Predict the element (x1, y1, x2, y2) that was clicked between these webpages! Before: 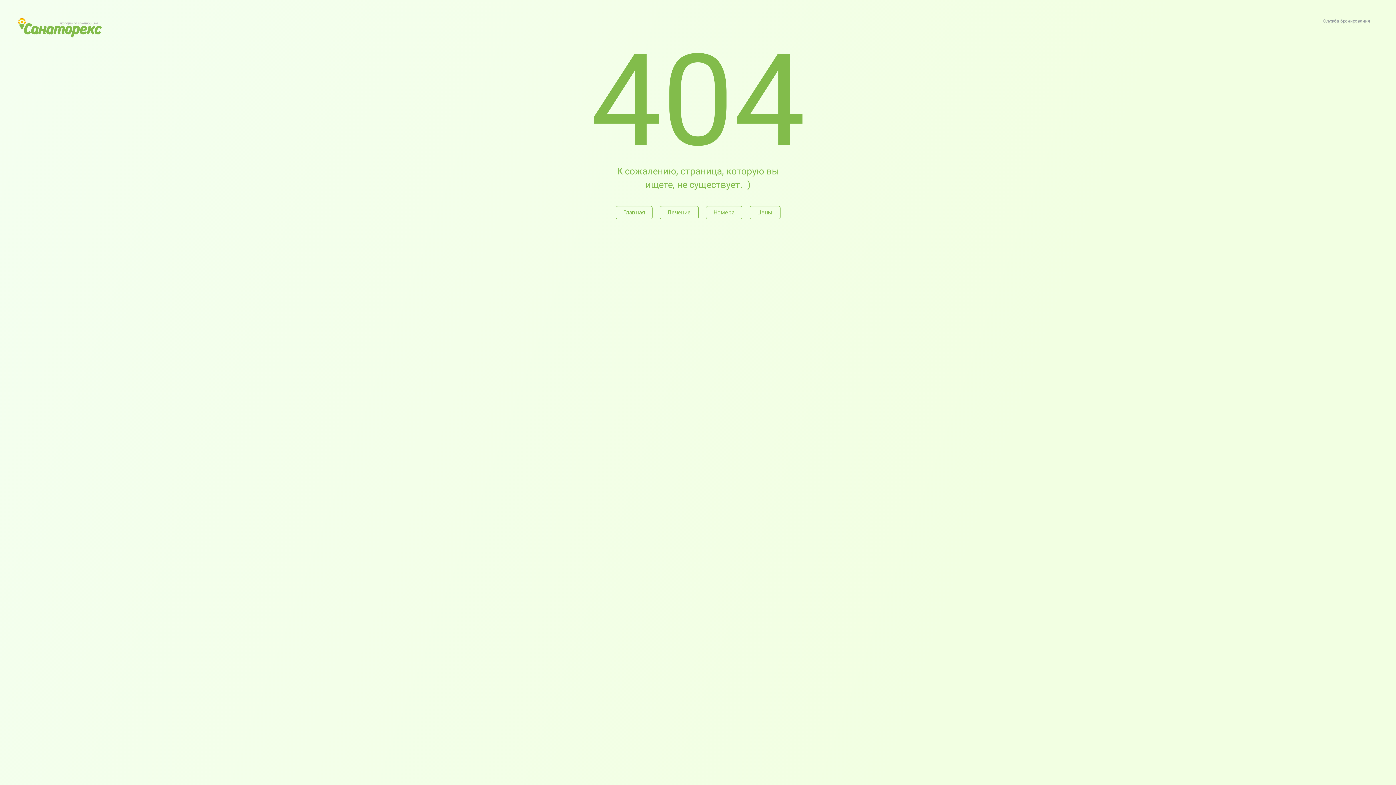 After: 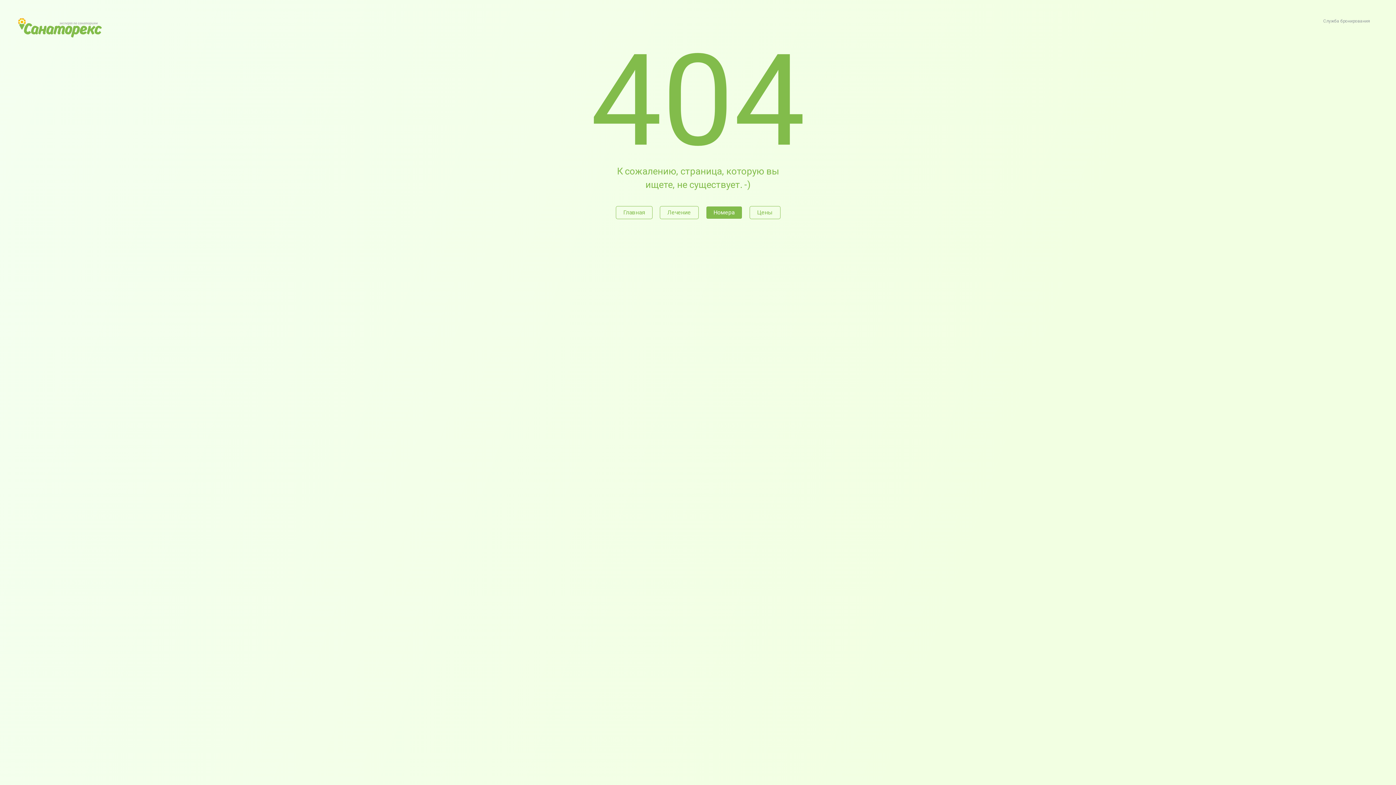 Action: bbox: (706, 206, 742, 219) label: Номера